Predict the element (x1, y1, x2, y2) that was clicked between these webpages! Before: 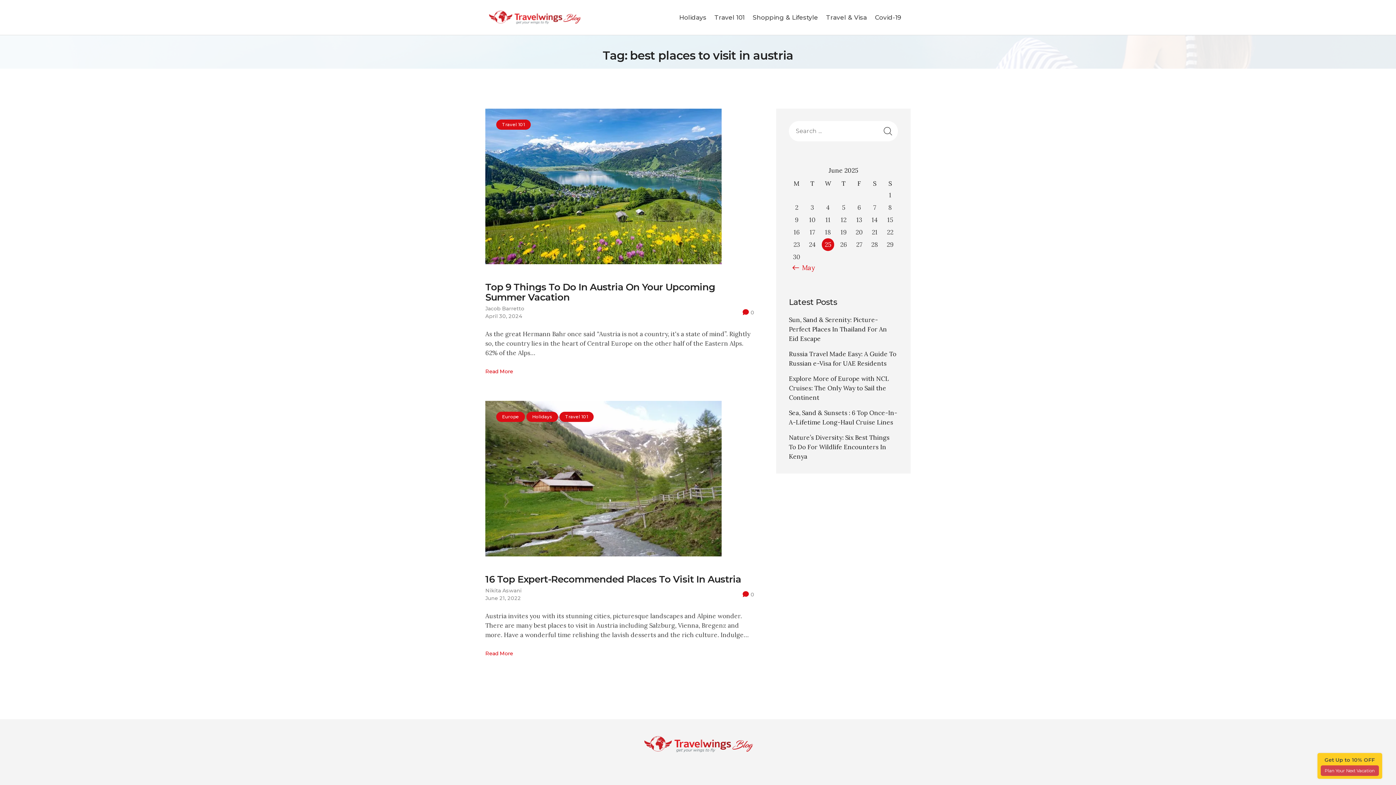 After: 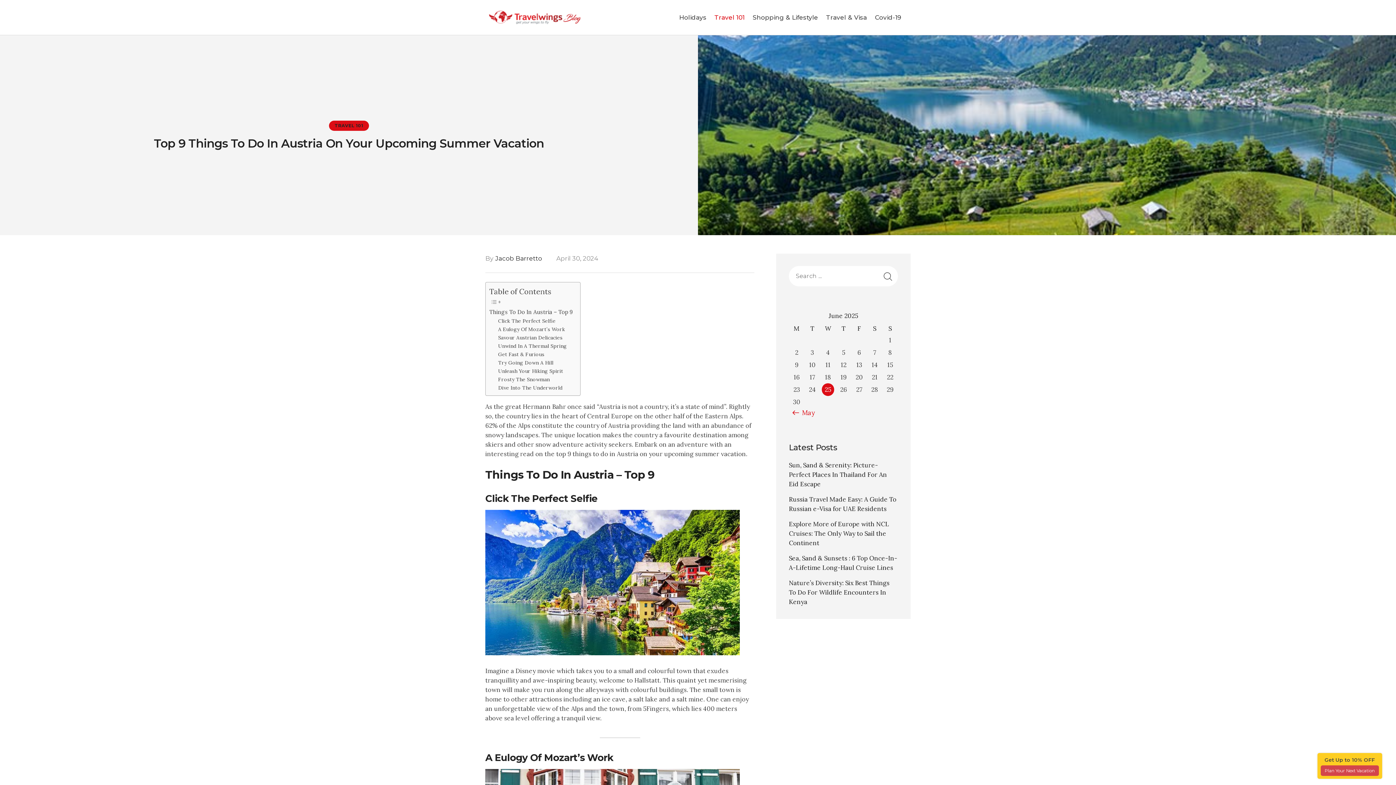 Action: bbox: (485, 108, 721, 264)